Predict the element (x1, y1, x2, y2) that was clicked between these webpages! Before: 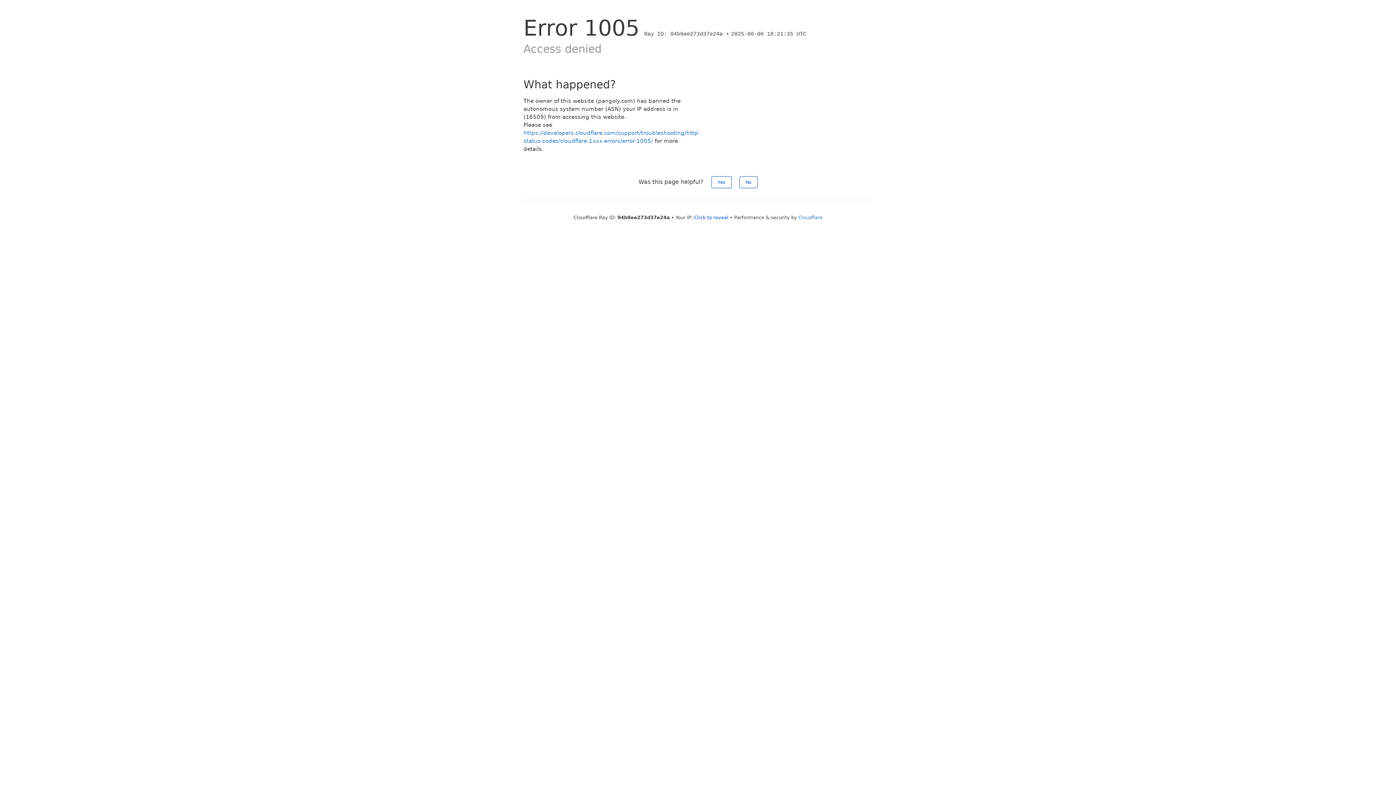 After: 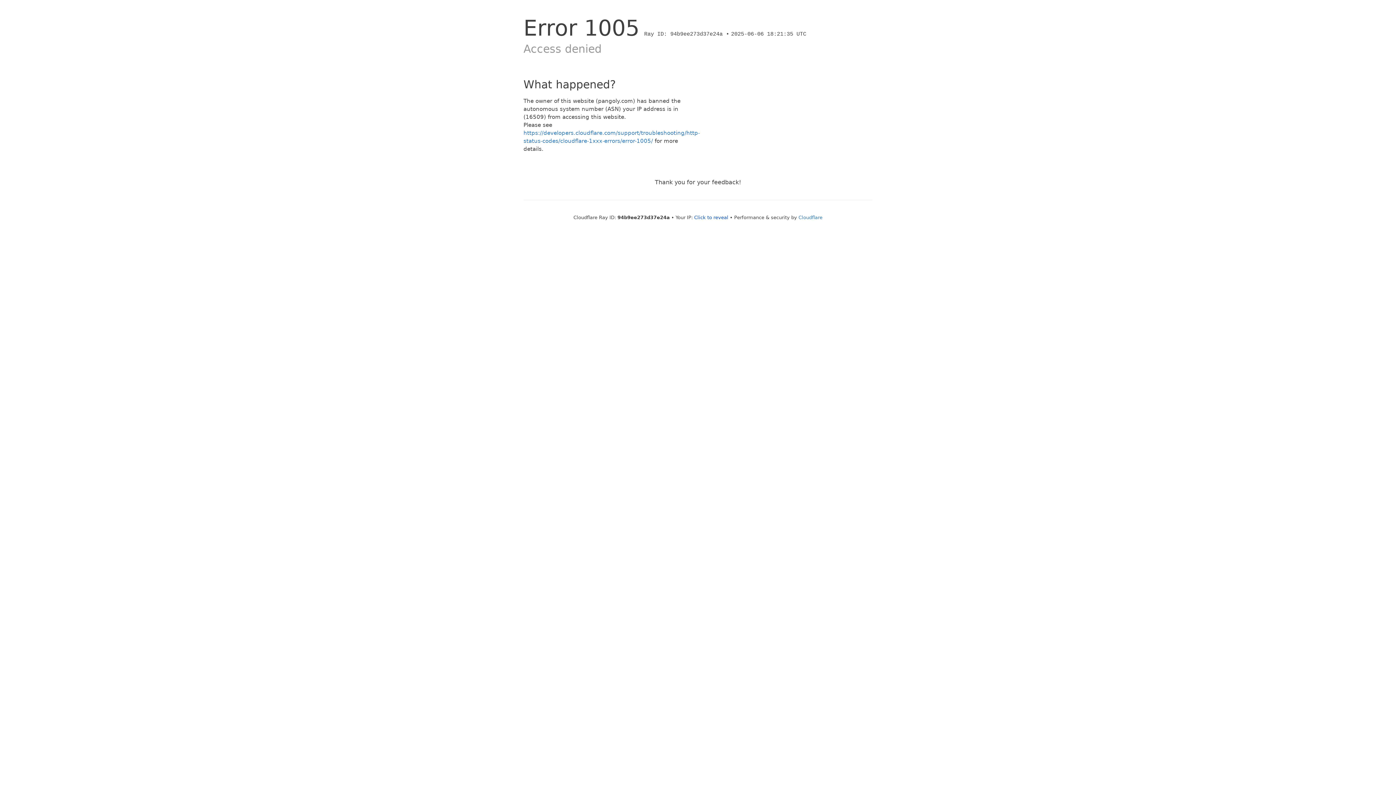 Action: label: Yes bbox: (711, 176, 731, 188)